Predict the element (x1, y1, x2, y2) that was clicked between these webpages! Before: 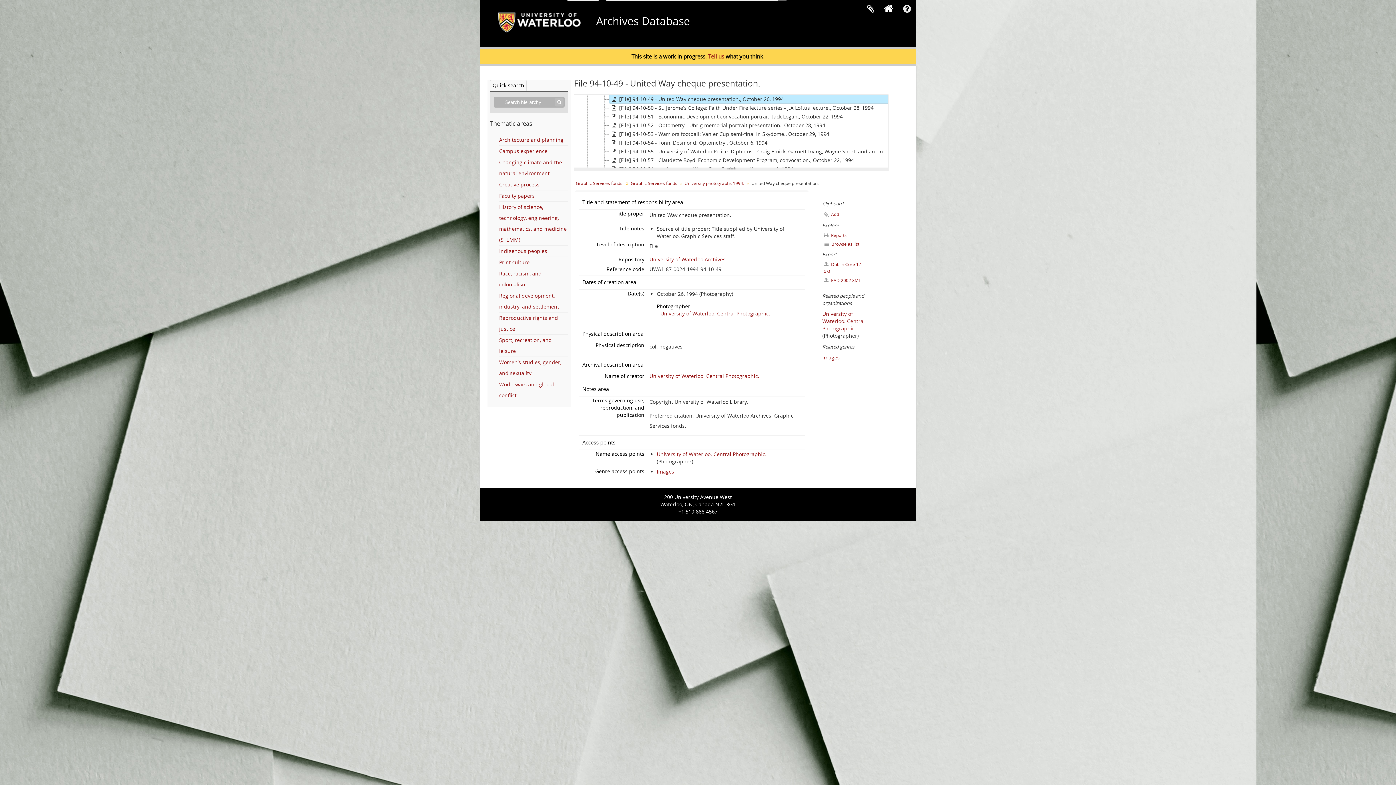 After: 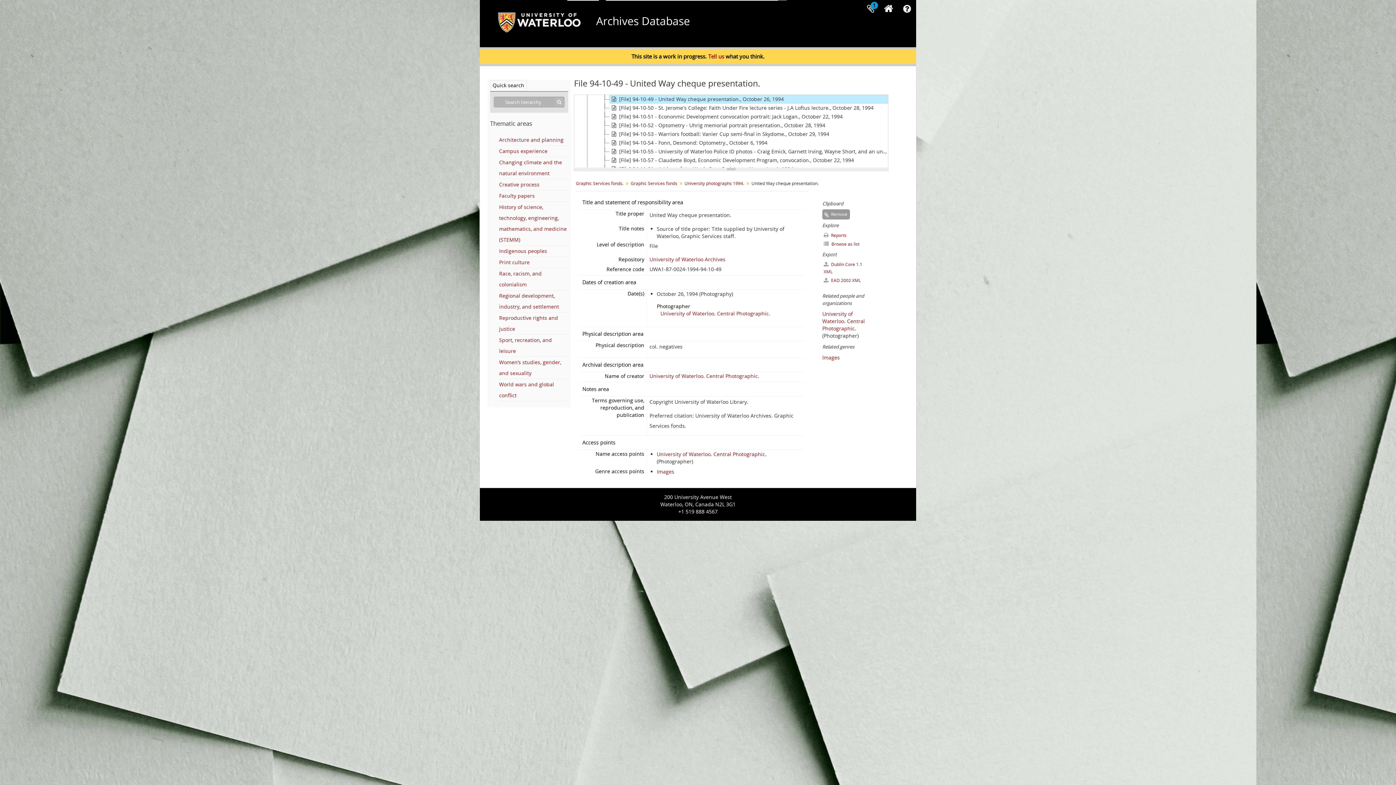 Action: bbox: (822, 209, 841, 219) label: Add